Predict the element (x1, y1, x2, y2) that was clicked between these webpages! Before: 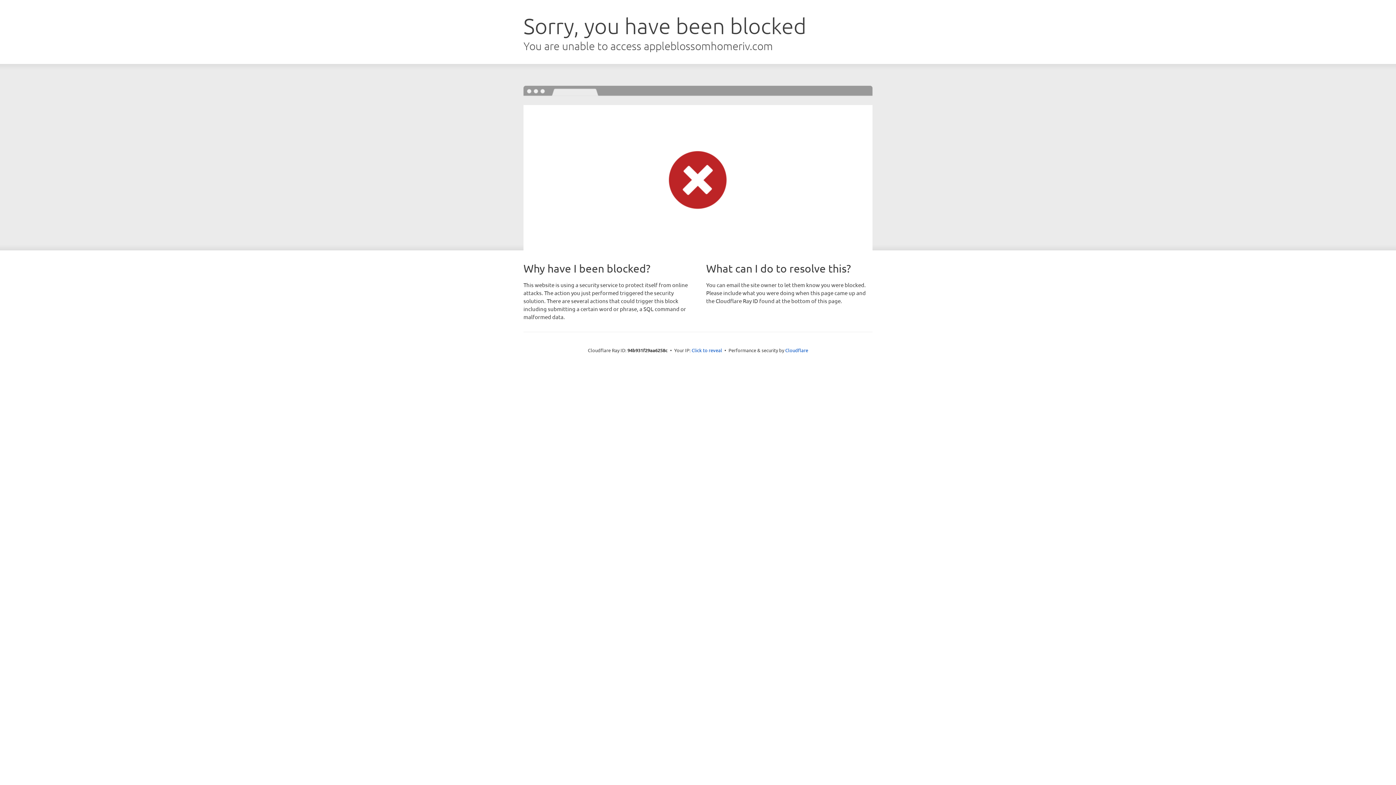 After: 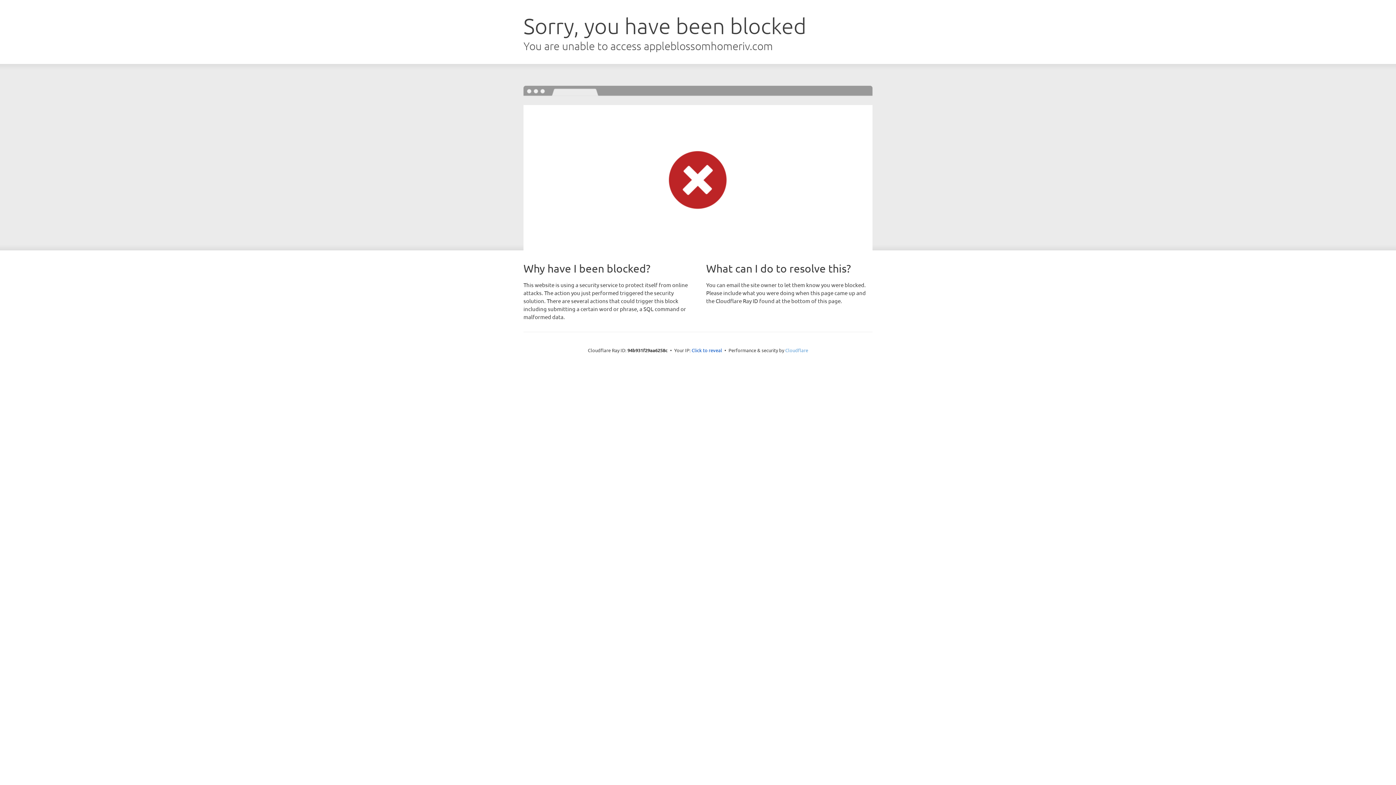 Action: bbox: (785, 347, 808, 353) label: Cloudflare